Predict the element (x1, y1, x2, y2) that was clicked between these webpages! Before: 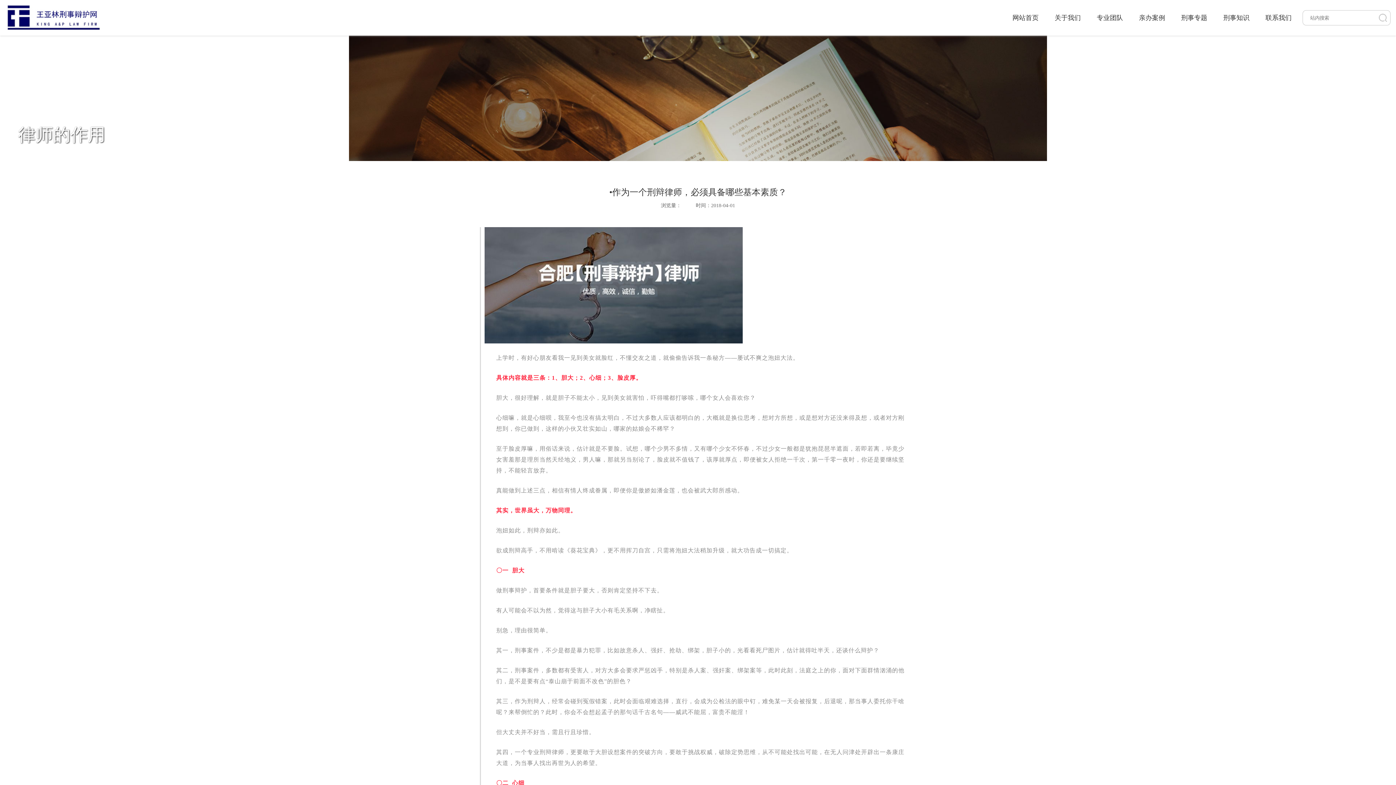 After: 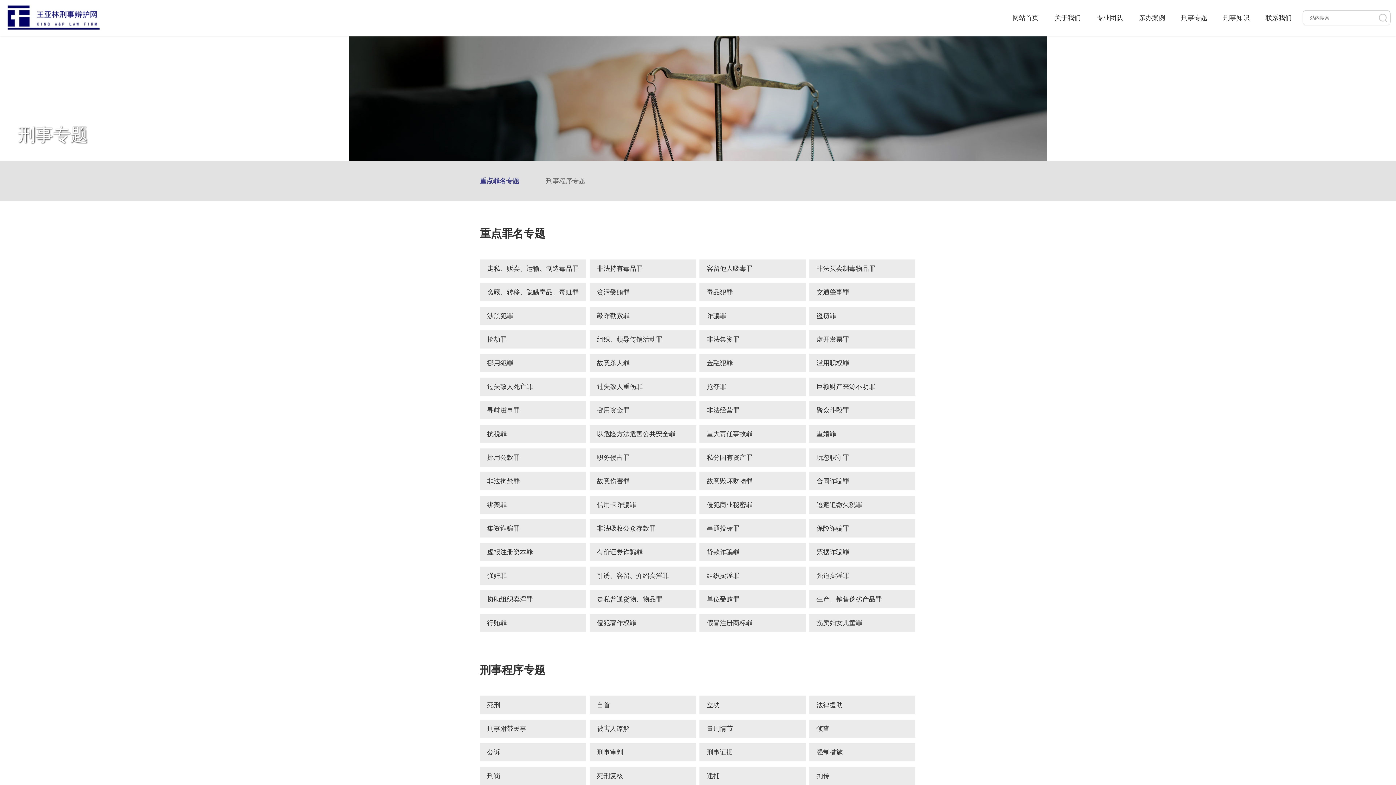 Action: label: 刑事专题 bbox: (1173, 0, 1215, 35)